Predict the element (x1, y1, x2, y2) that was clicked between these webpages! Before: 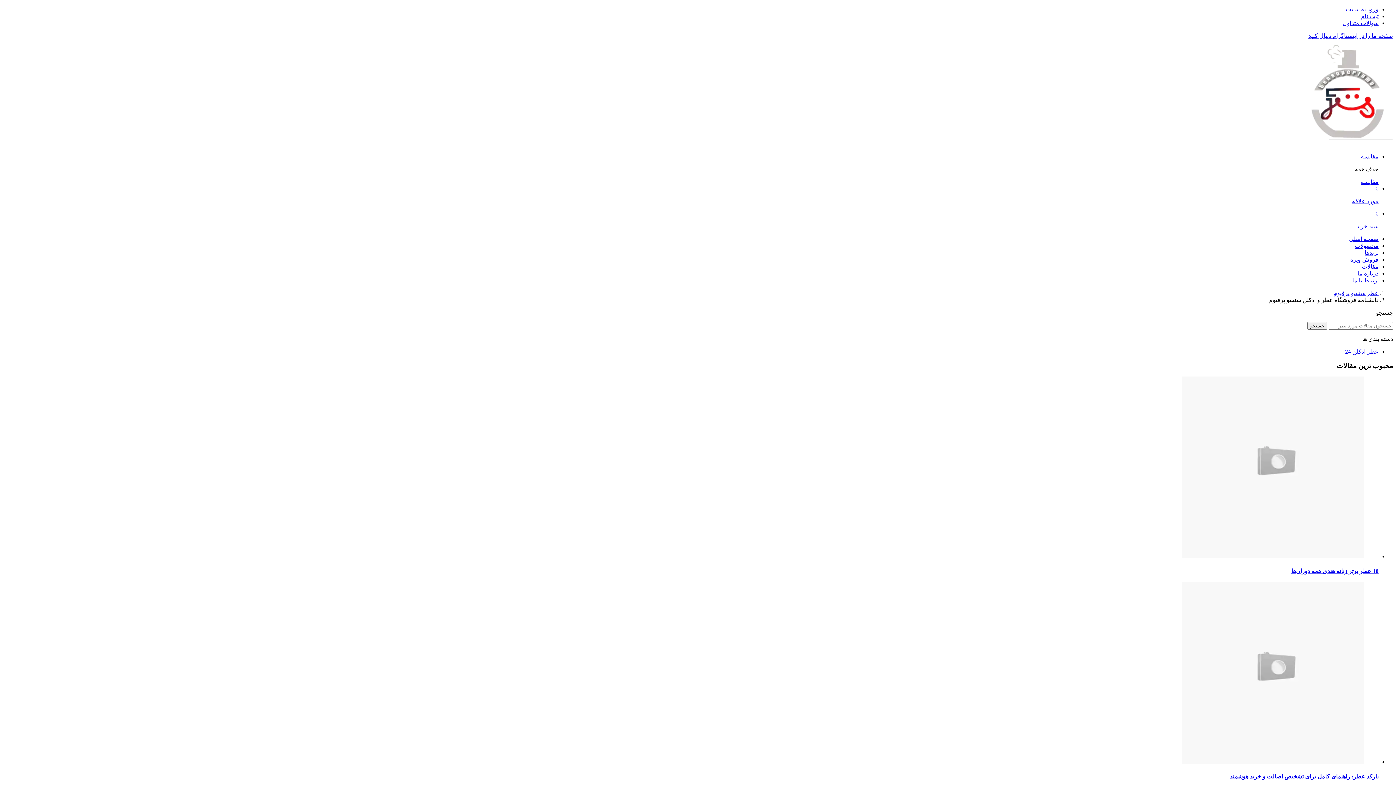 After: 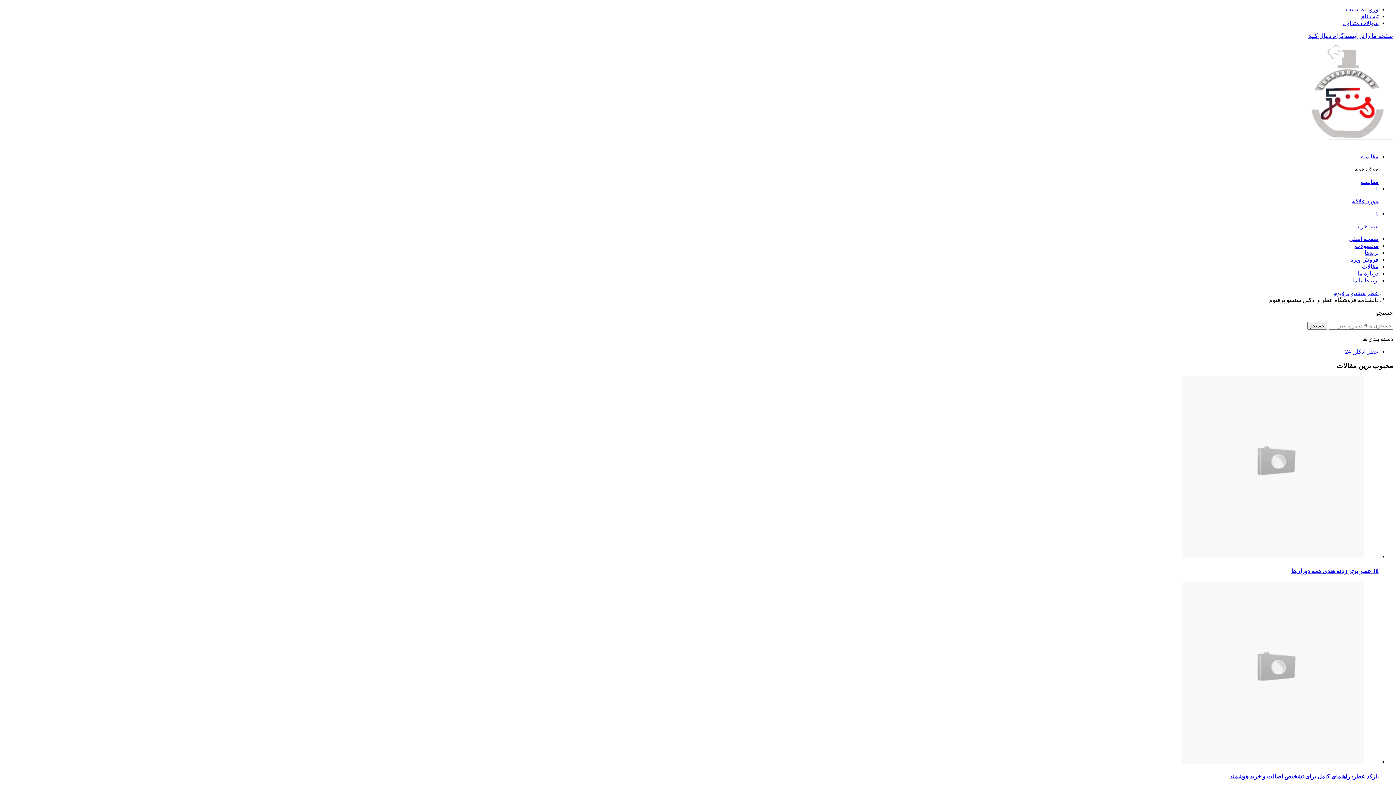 Action: bbox: (1342, 20, 1378, 26) label: سوالات متداول